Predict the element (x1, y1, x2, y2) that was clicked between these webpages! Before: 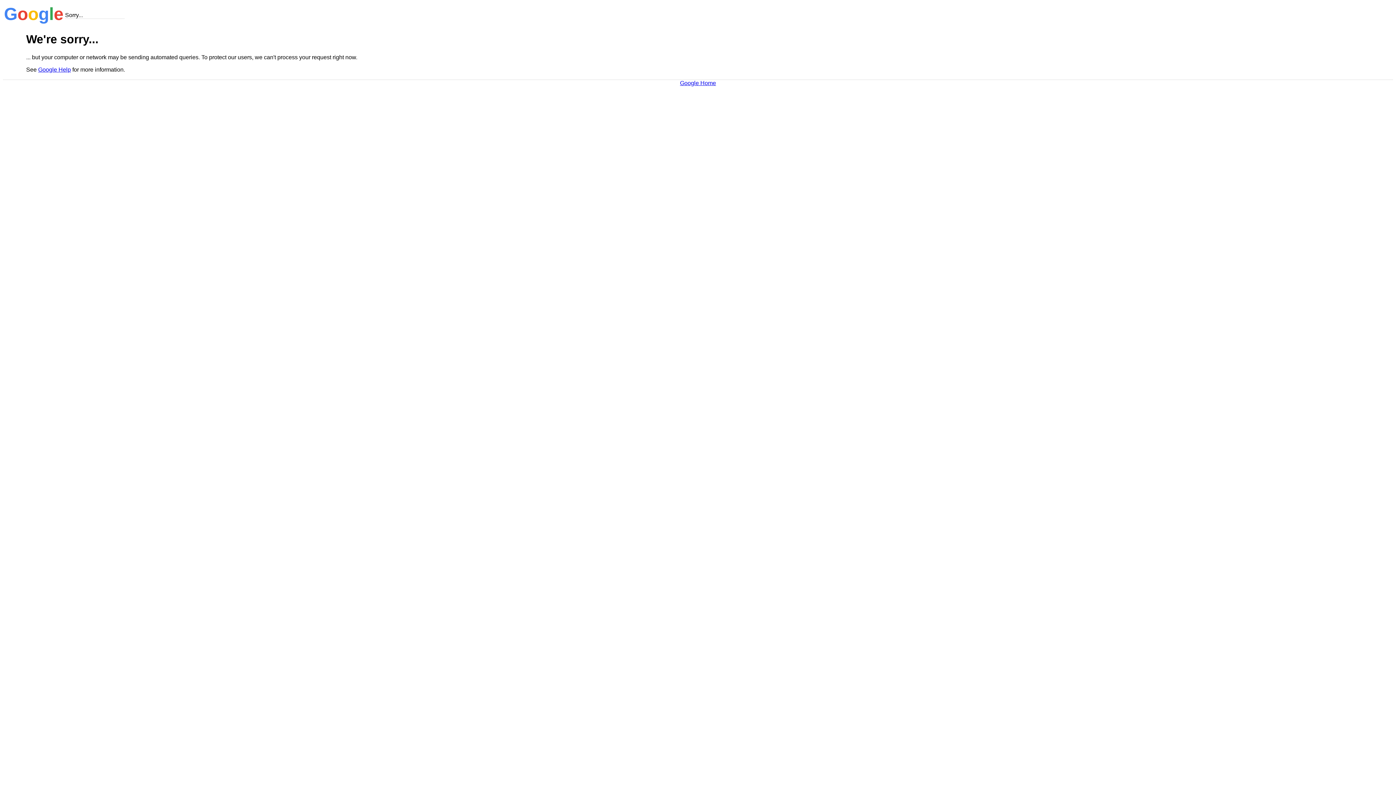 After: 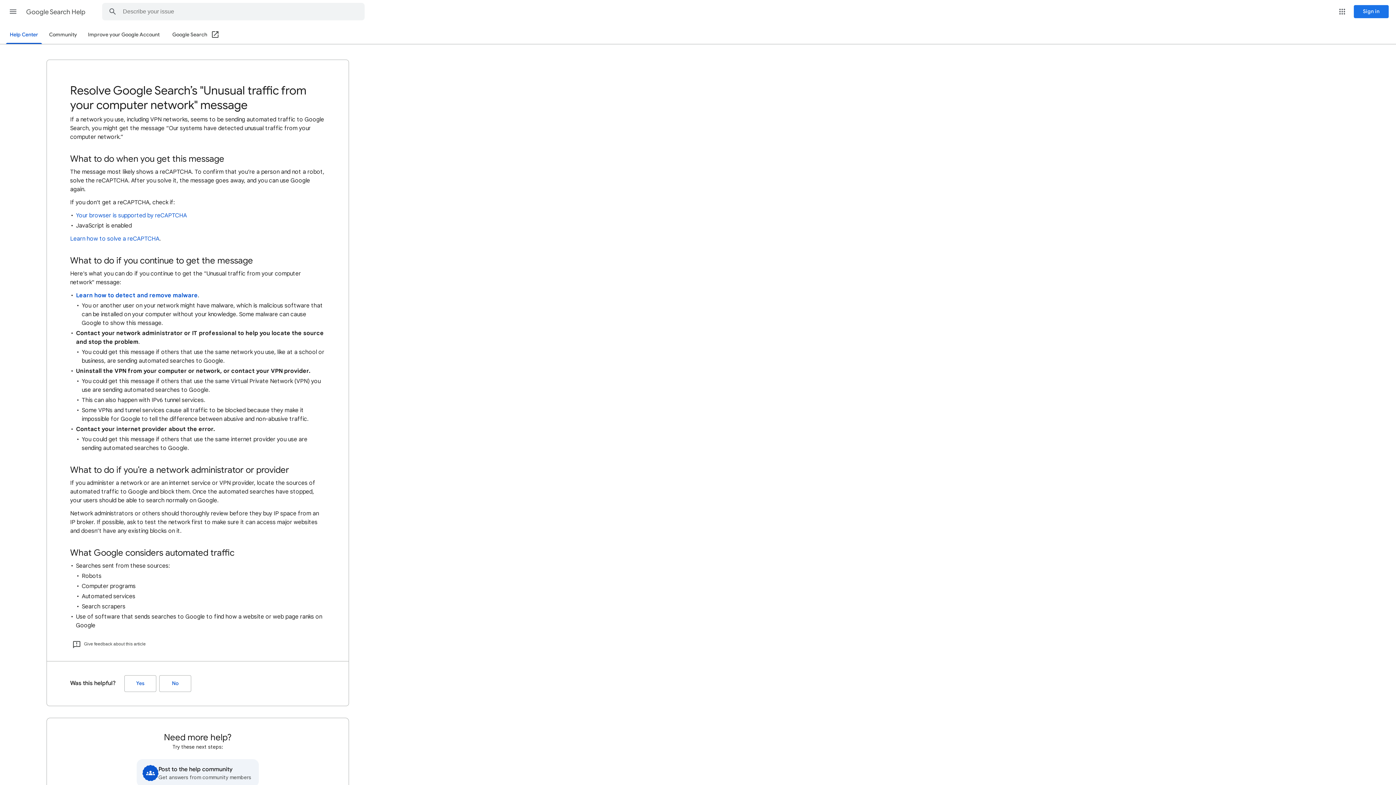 Action: label: Google Help bbox: (38, 66, 70, 72)